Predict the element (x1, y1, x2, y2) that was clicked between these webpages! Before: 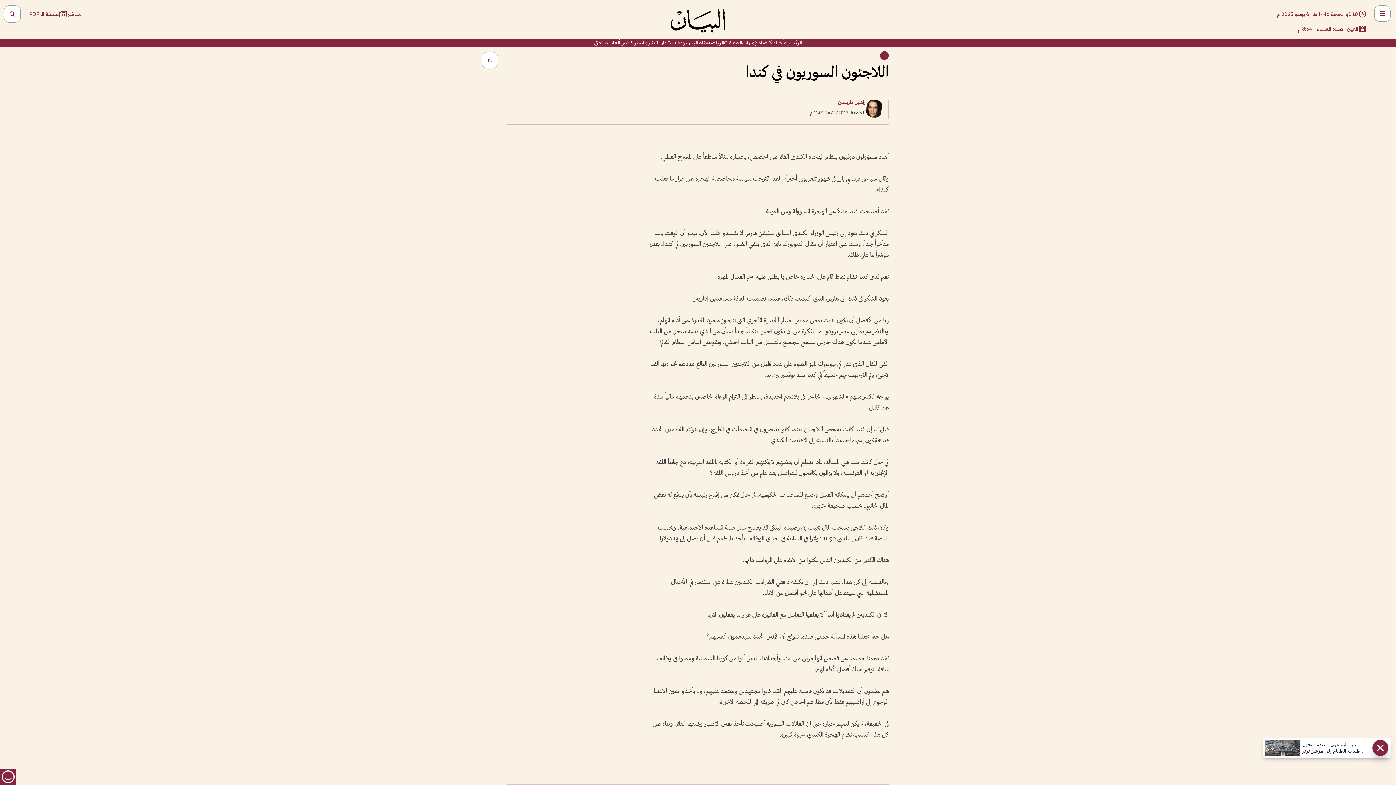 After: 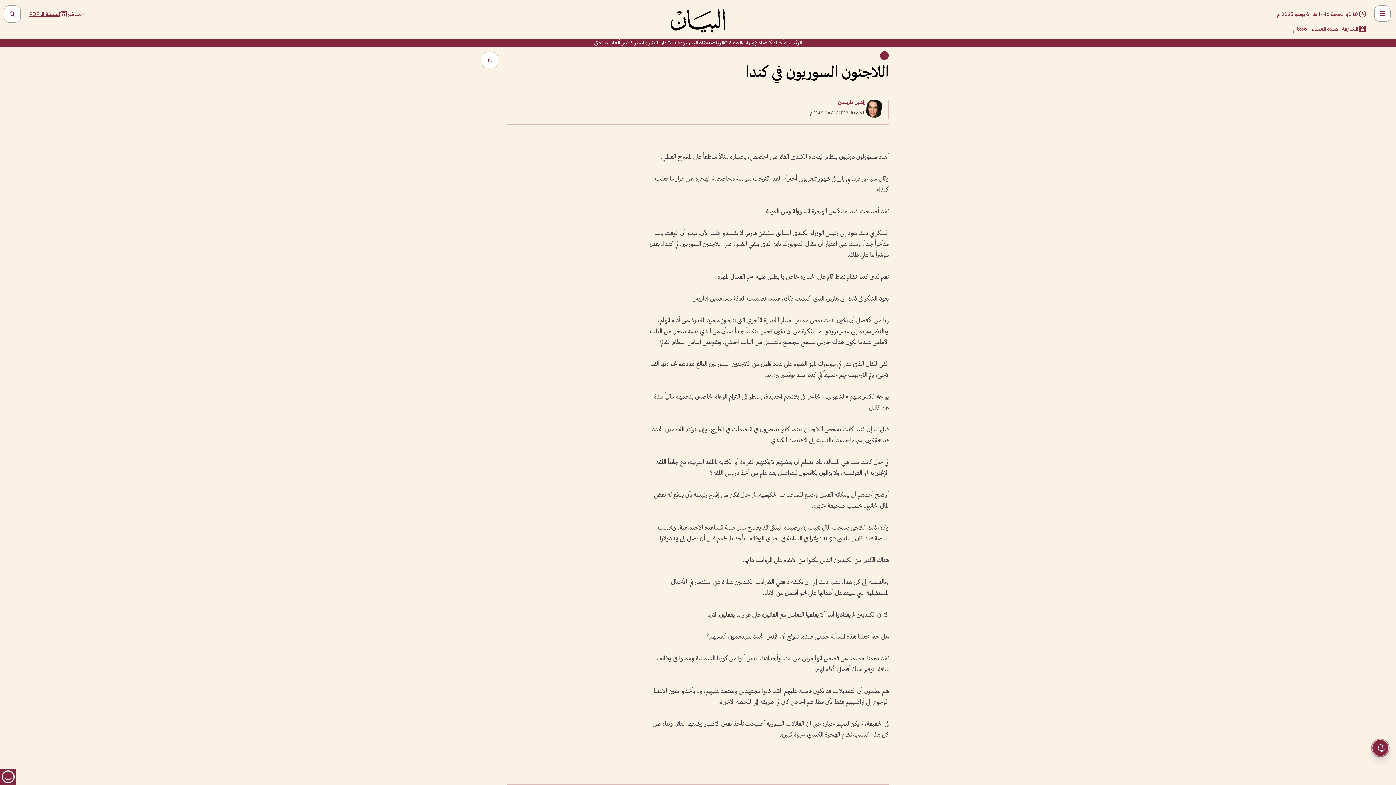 Action: bbox: (29, 9, 67, 18) label: نسخة الـ PDF